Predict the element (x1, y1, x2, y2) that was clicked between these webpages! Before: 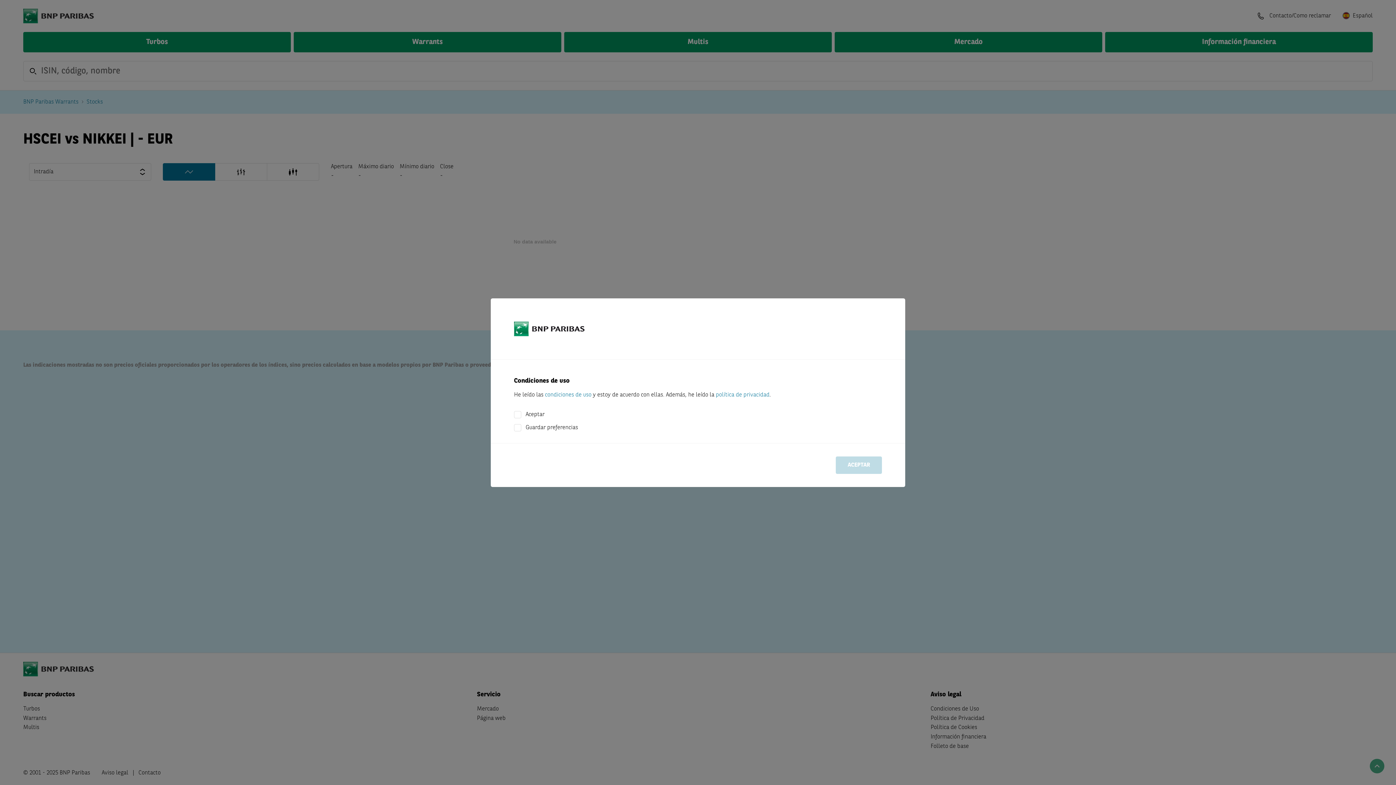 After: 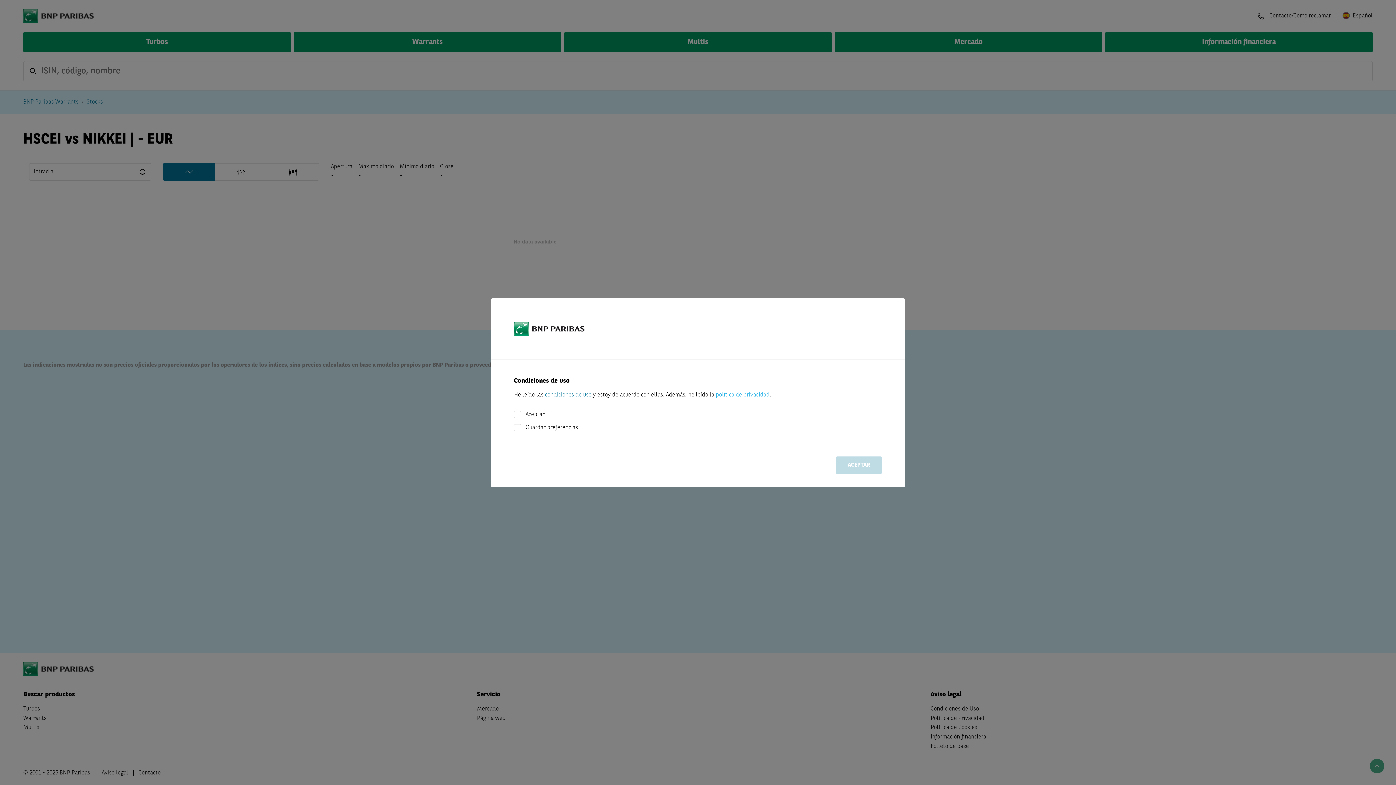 Action: bbox: (716, 392, 769, 398) label: política de privacidad